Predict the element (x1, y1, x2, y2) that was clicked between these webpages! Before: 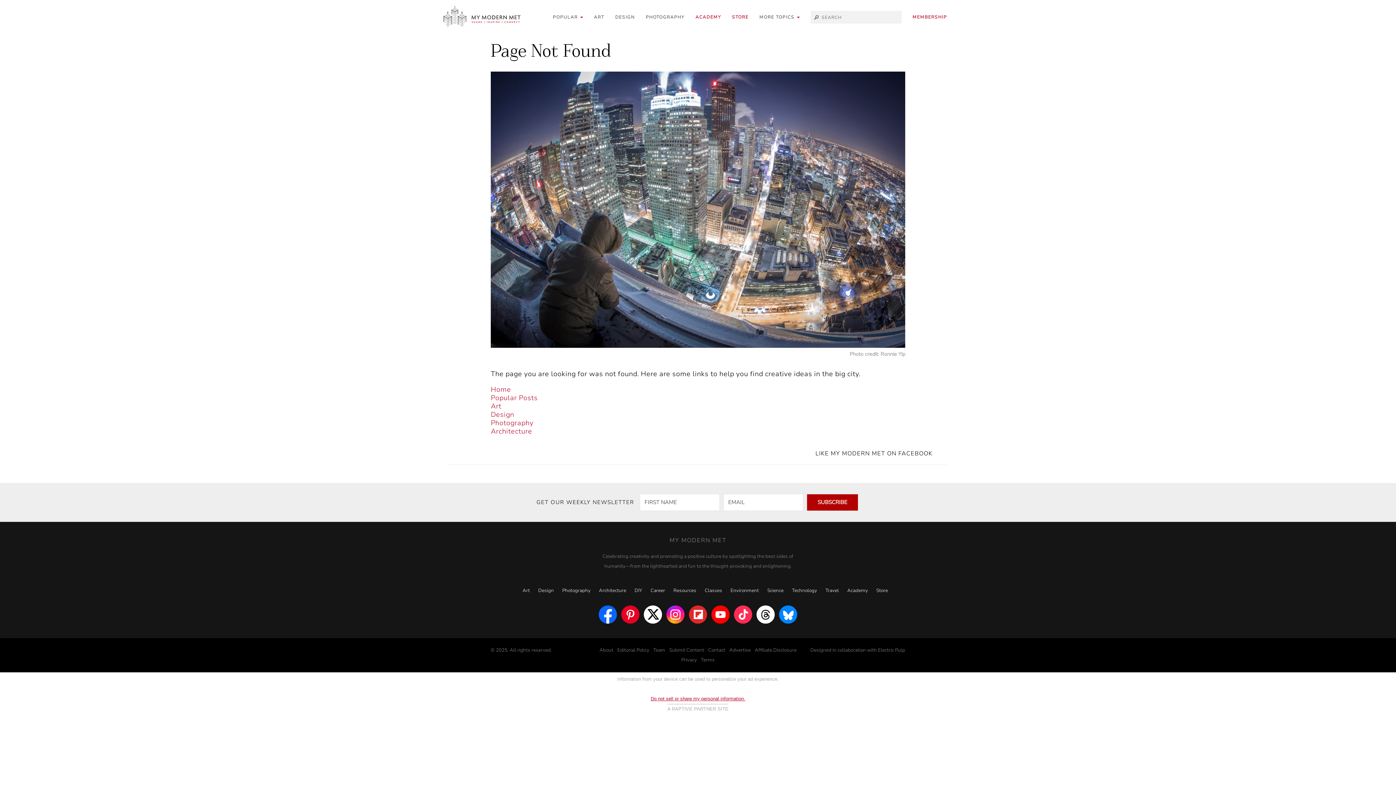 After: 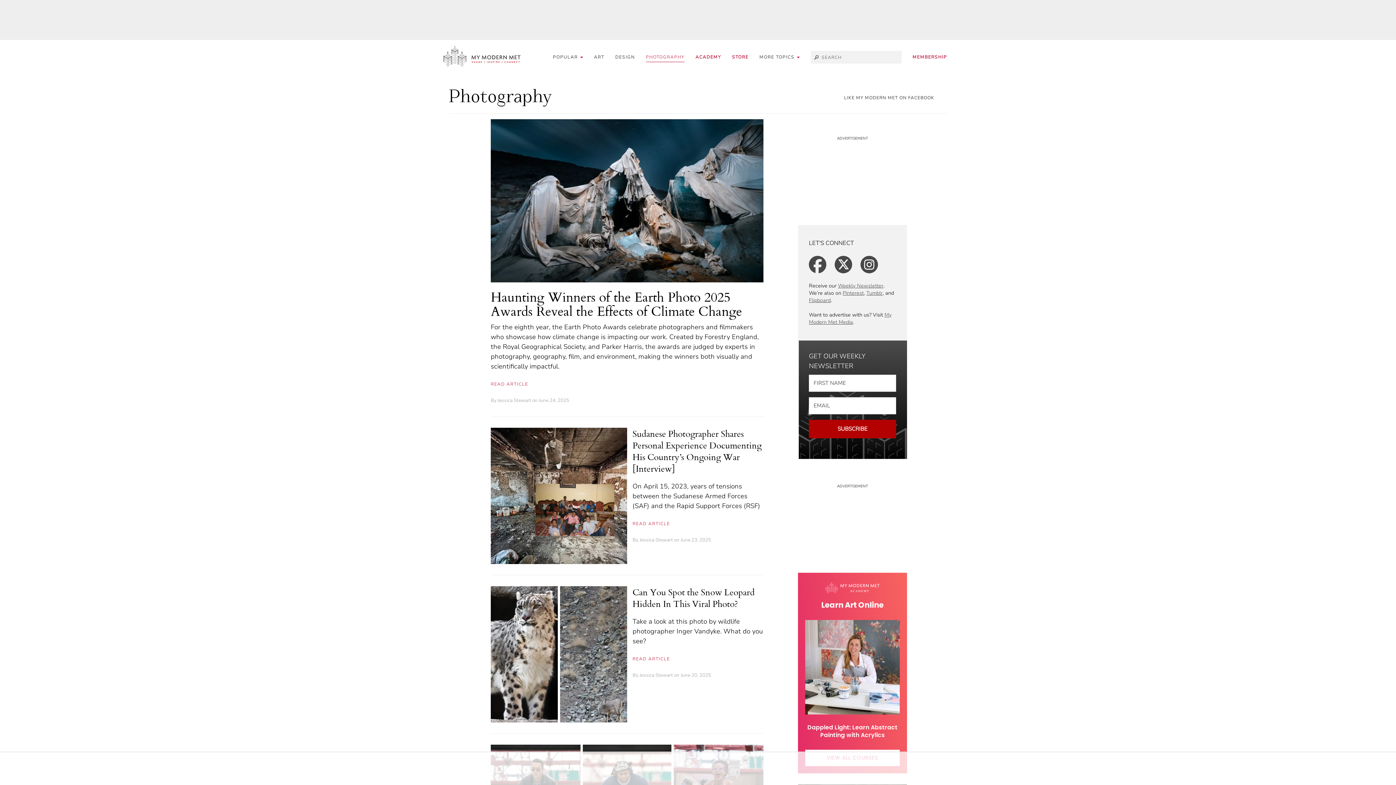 Action: label: PHOTOGRAPHY bbox: (646, 12, 684, 21)